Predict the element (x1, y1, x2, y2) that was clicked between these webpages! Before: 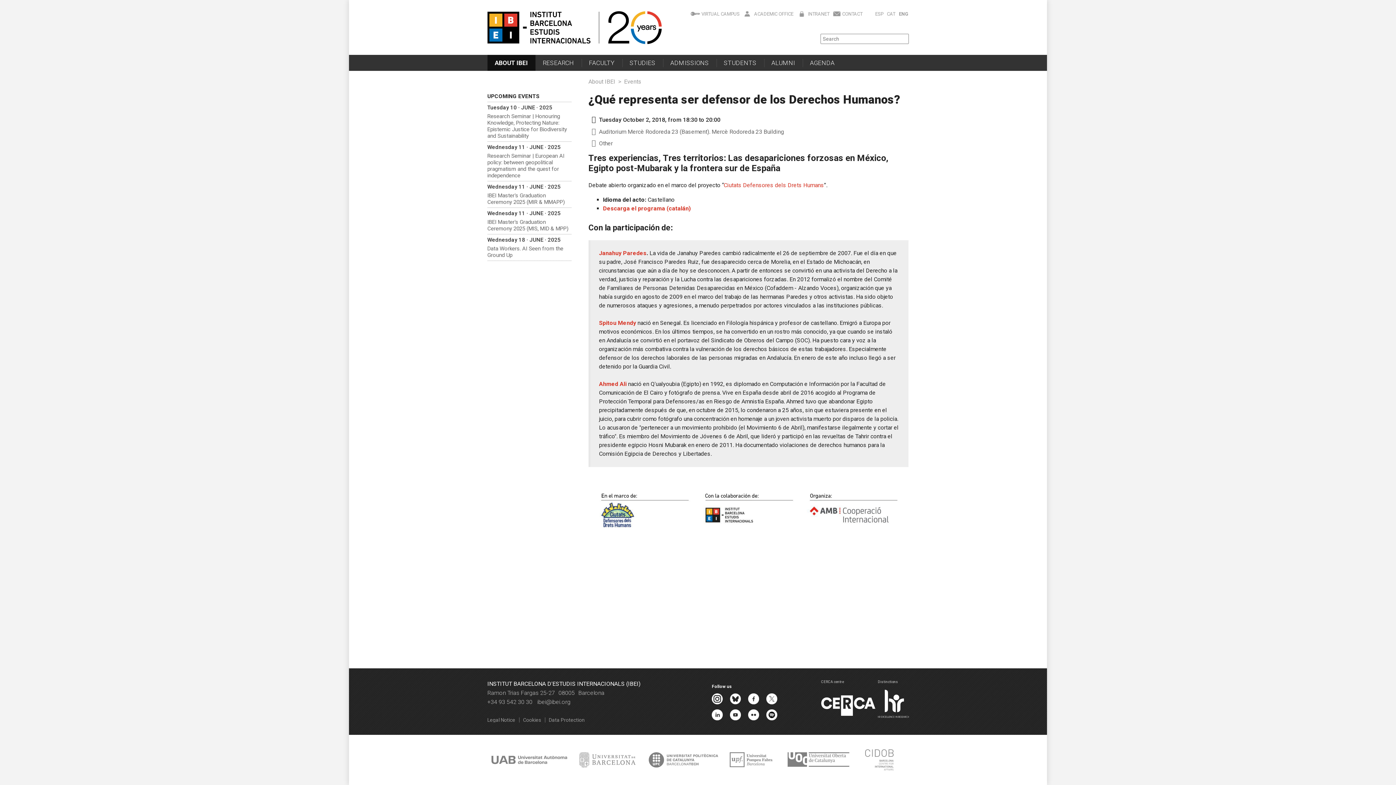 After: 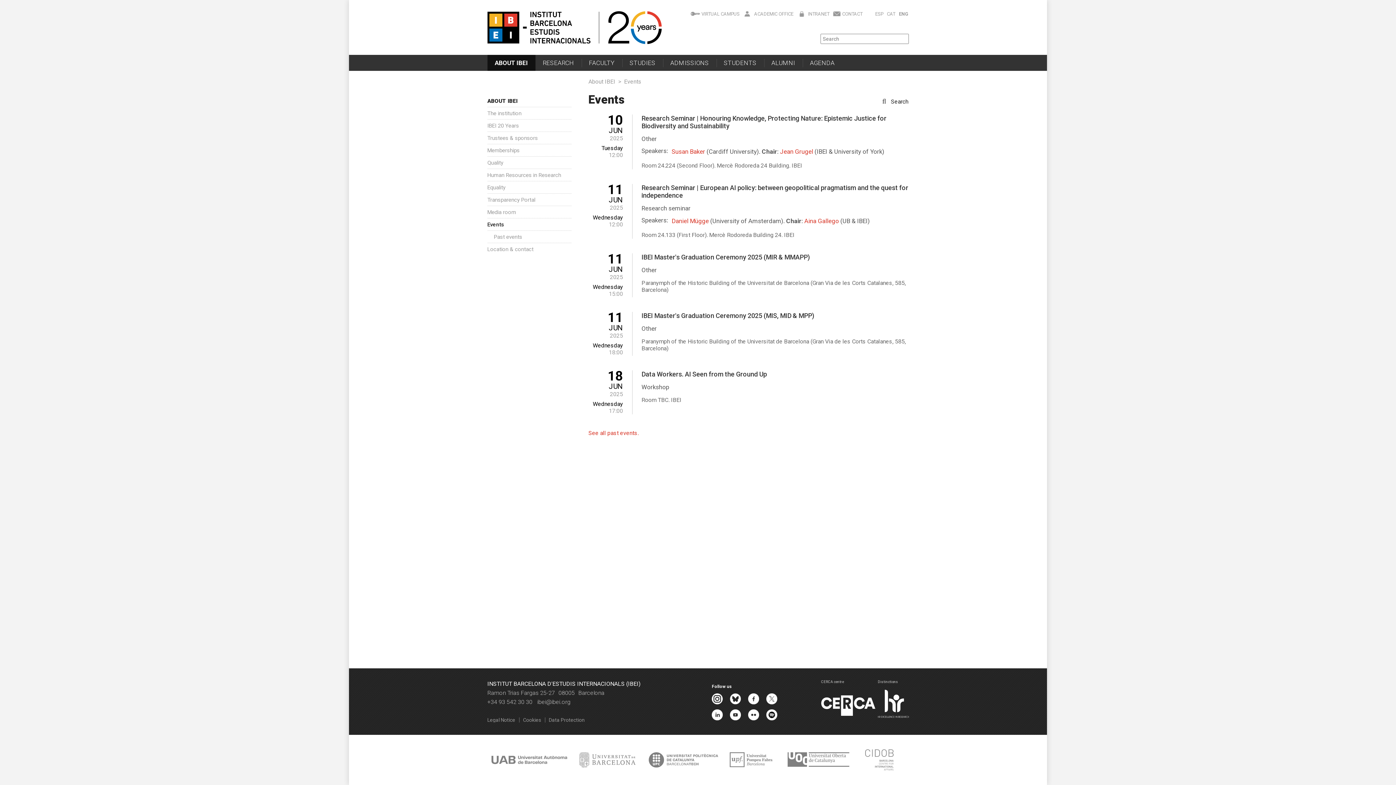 Action: bbox: (624, 78, 641, 85) label: Events